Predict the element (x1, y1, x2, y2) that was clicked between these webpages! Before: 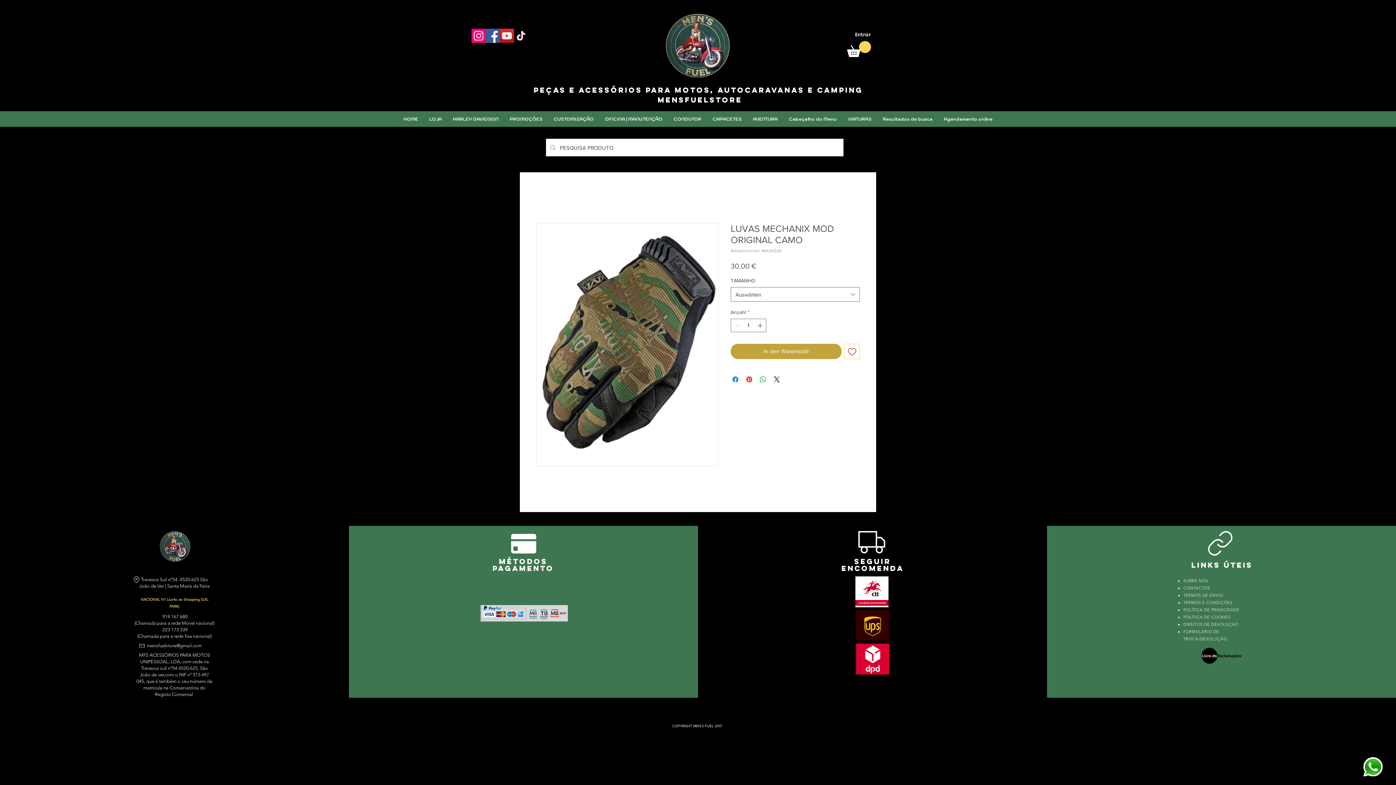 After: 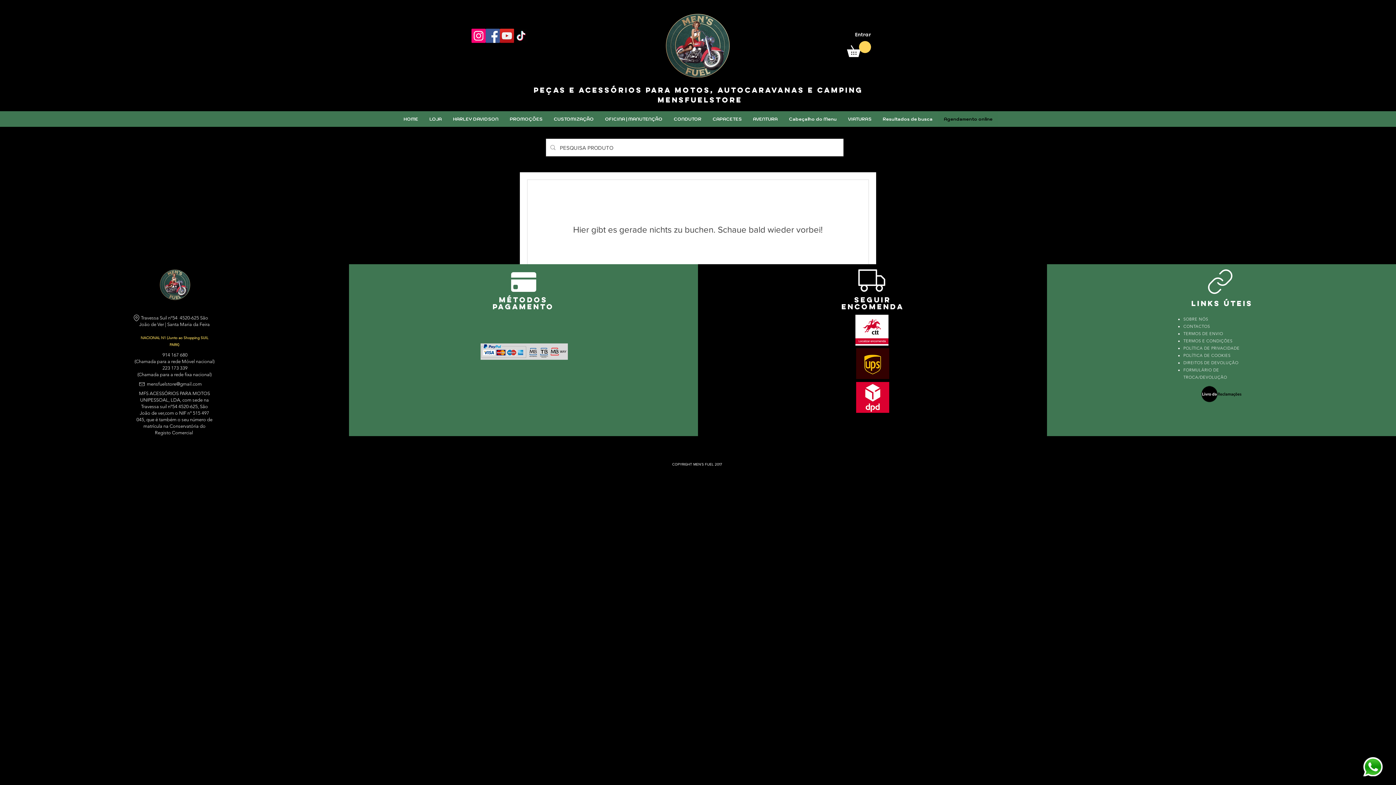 Action: label: Agendamento online bbox: (938, 111, 998, 126)